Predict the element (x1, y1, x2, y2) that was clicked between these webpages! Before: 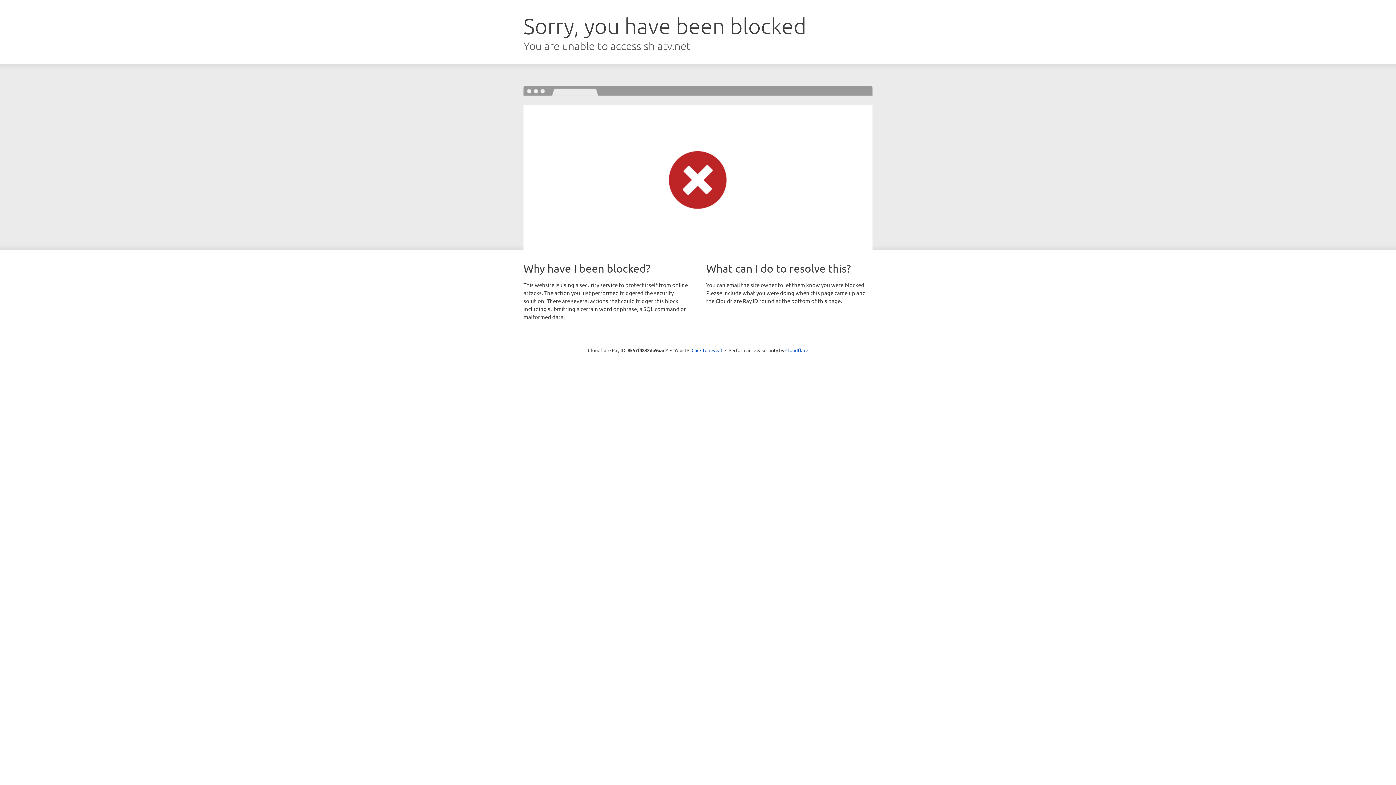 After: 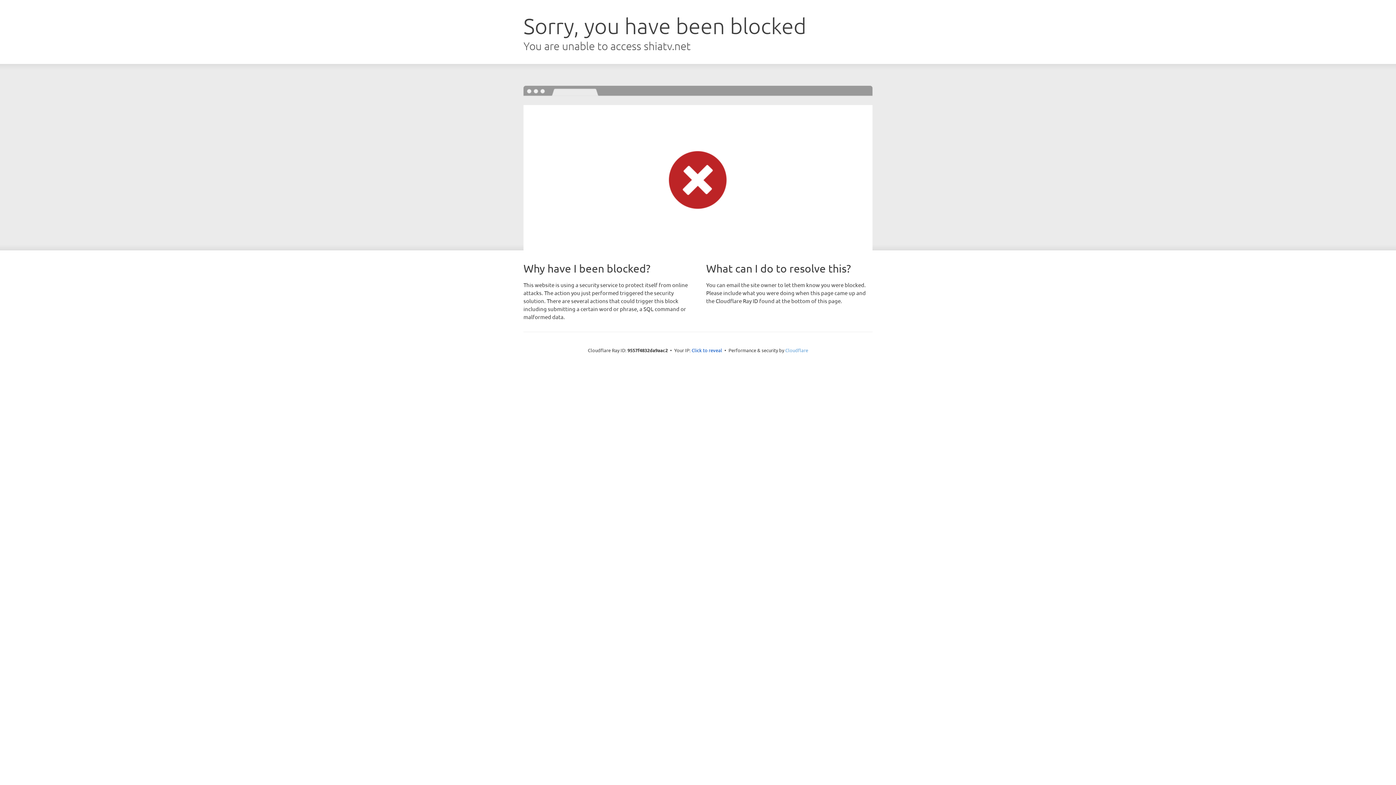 Action: bbox: (785, 347, 808, 353) label: Cloudflare